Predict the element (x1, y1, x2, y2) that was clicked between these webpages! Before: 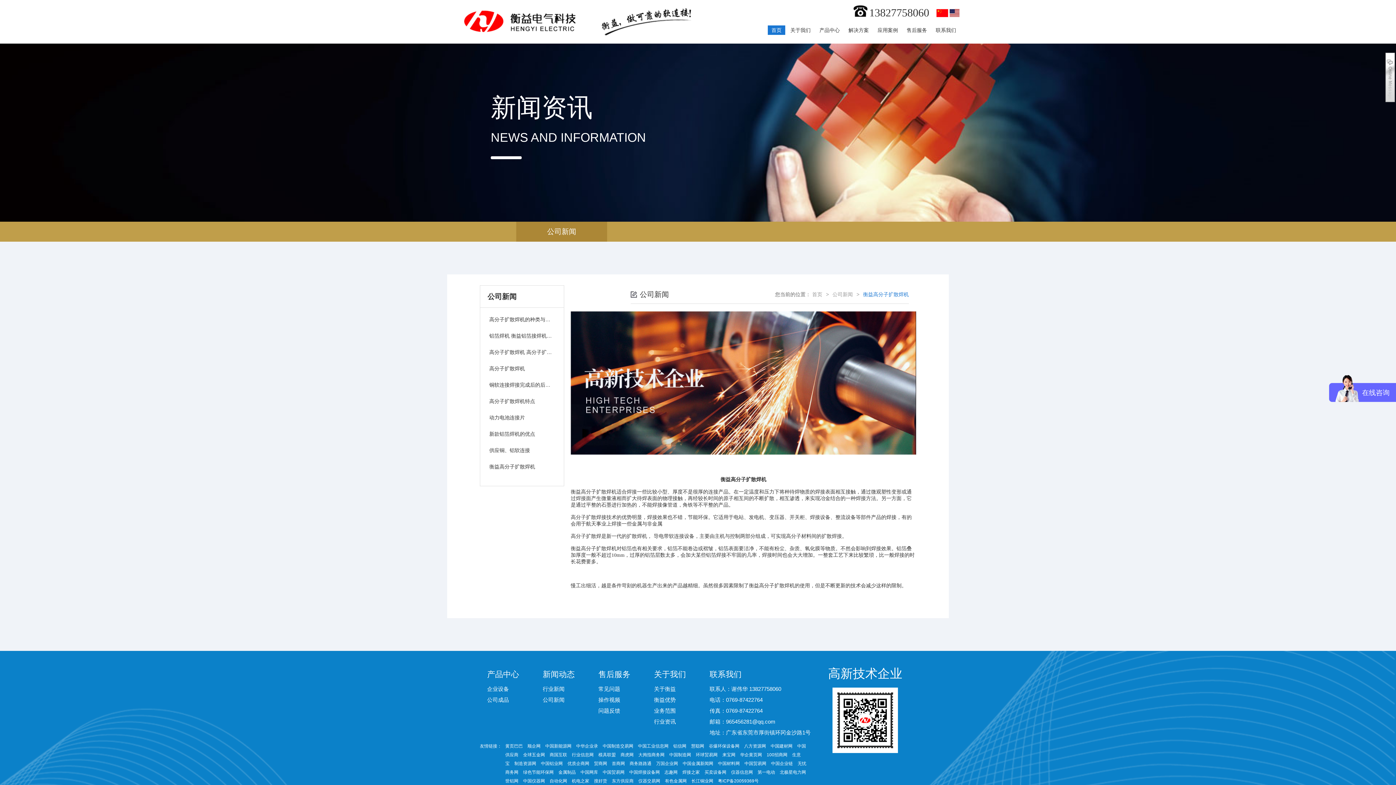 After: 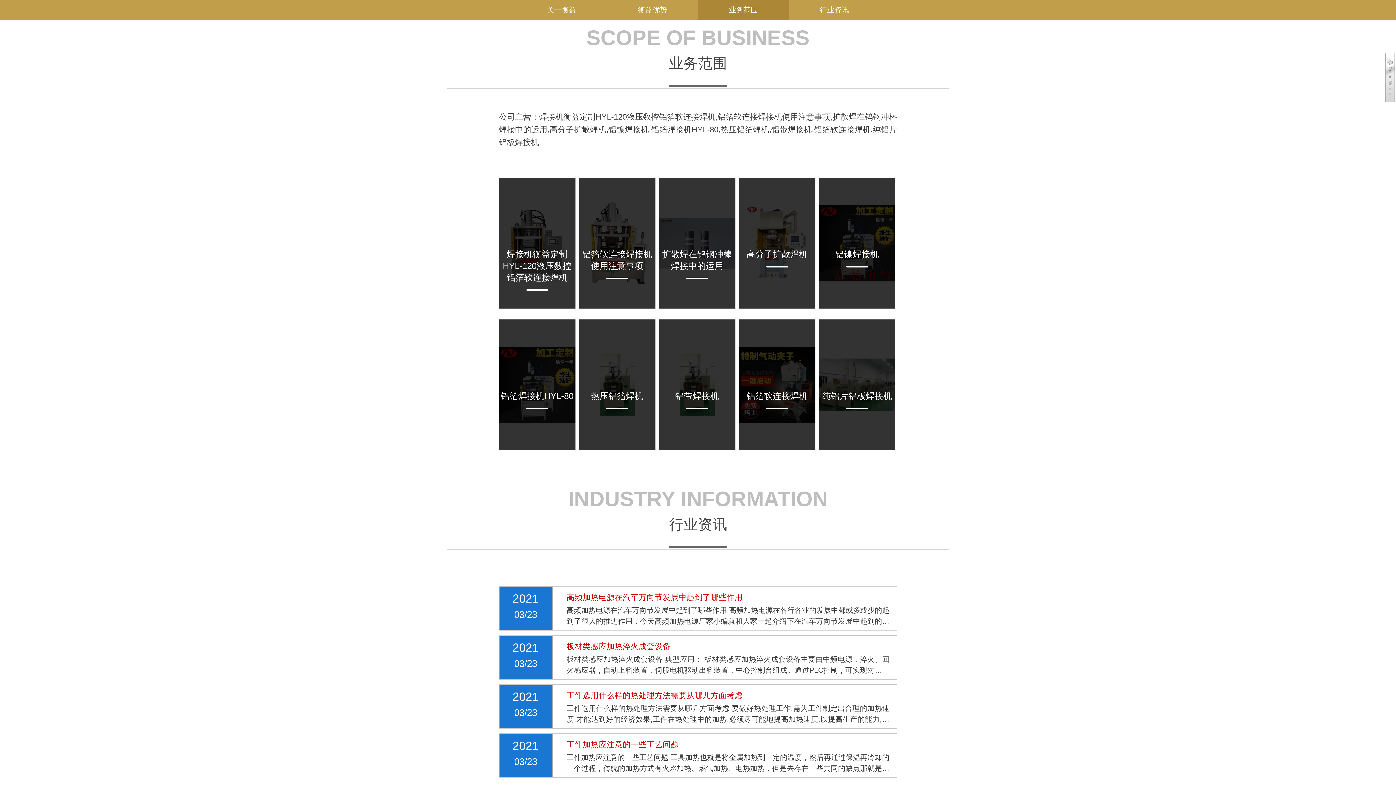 Action: label: 业务范围 bbox: (654, 705, 709, 716)